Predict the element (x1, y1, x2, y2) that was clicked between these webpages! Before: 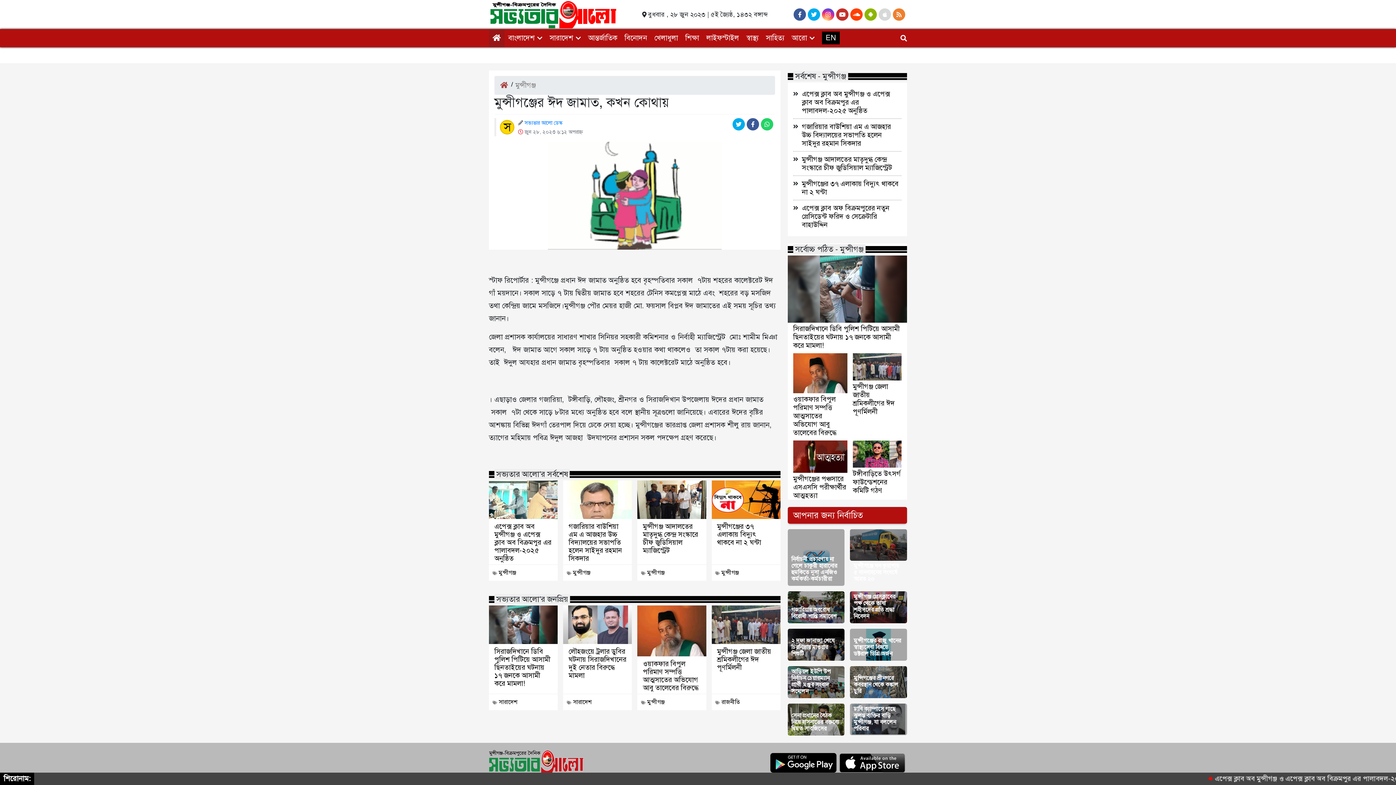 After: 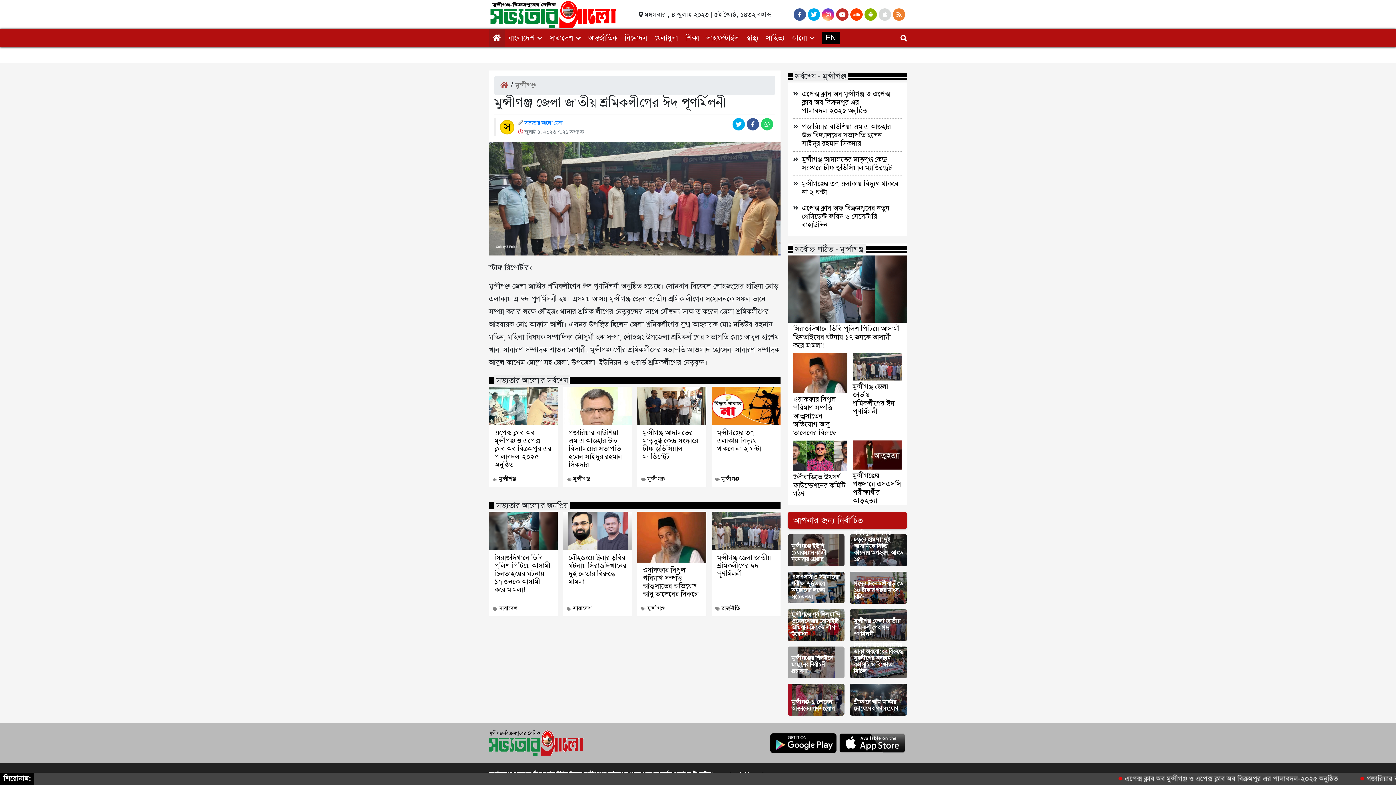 Action: label: মুন্সীগঞ্জ জেলা জাতীয় শ্রমিকলীগের ঈদ পূণর্মিলনী bbox: (717, 647, 775, 671)